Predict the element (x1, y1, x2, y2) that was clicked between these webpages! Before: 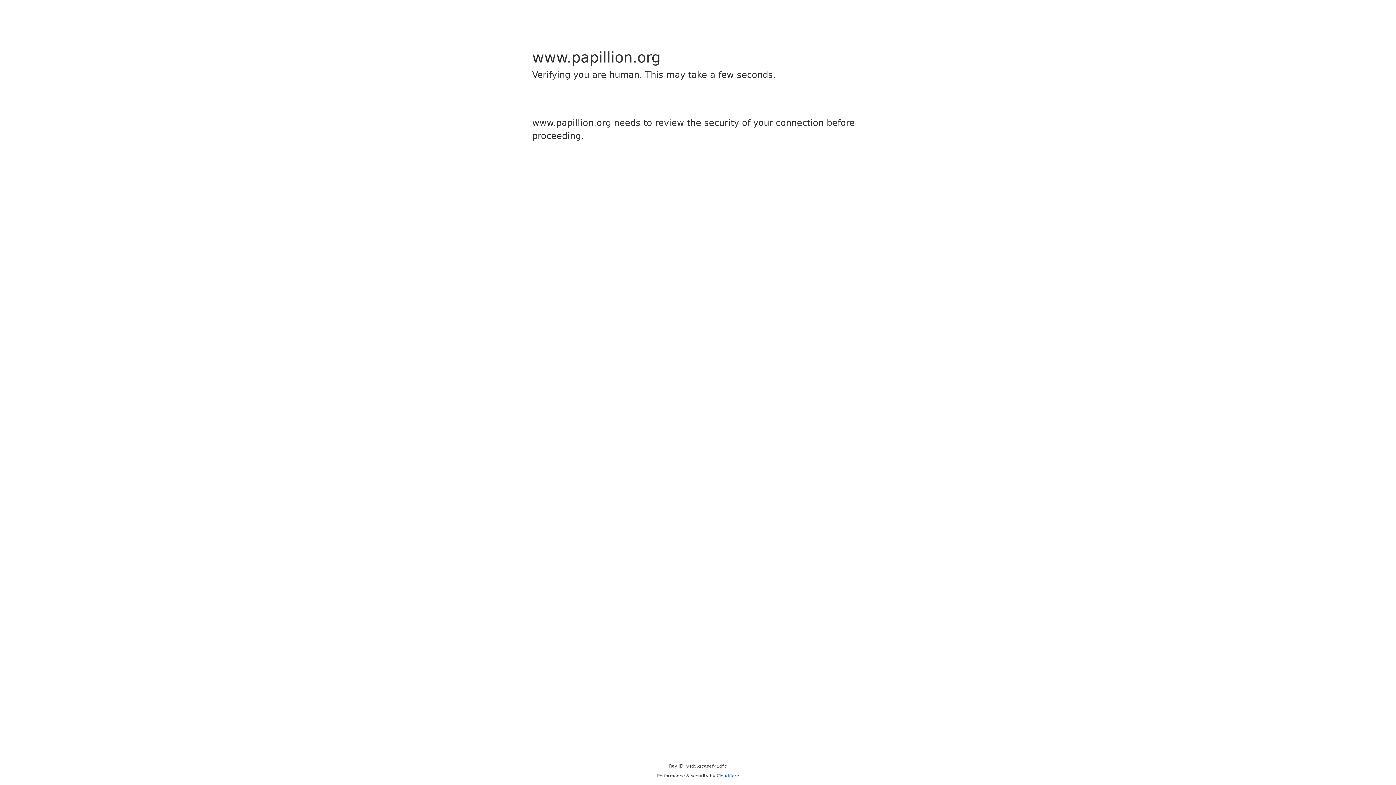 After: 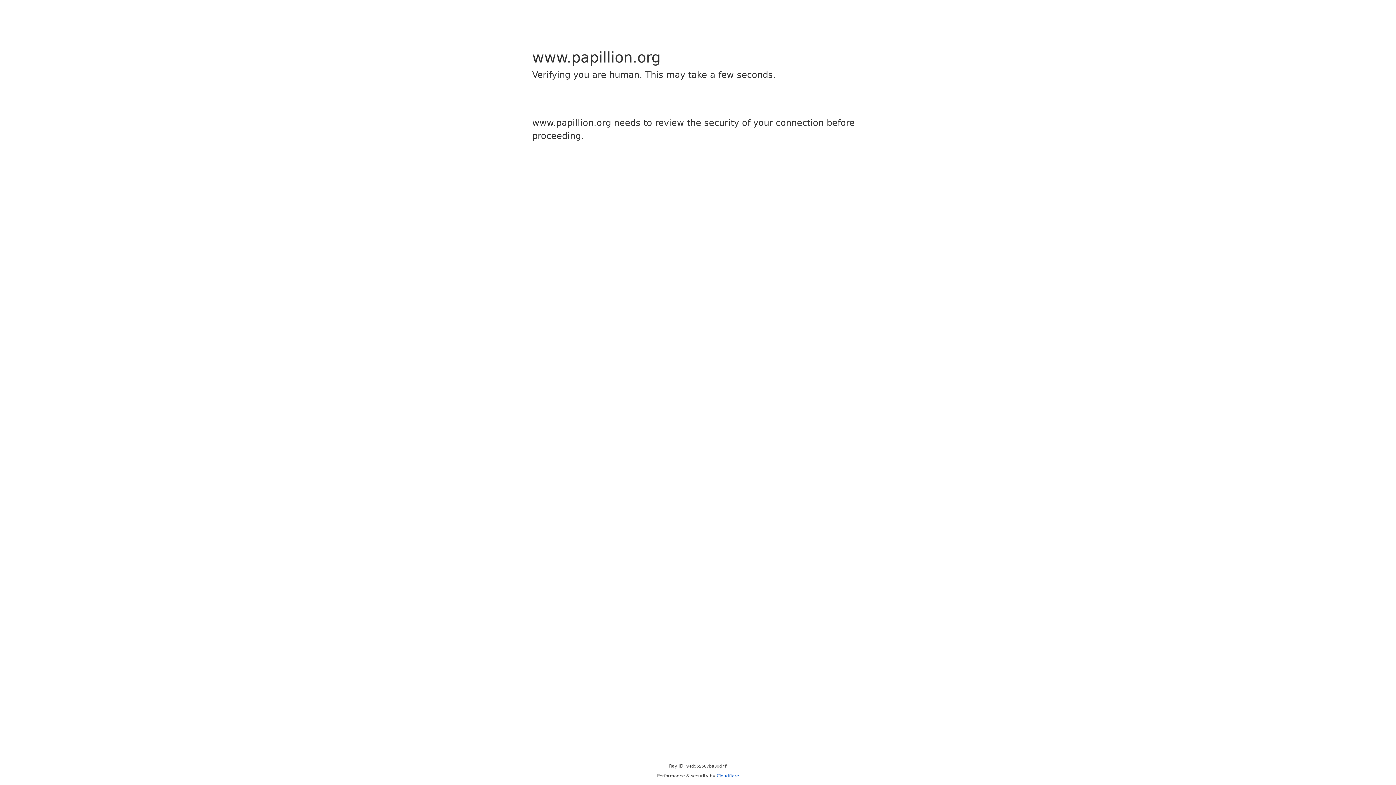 Action: label: Cloudflare bbox: (716, 773, 739, 778)